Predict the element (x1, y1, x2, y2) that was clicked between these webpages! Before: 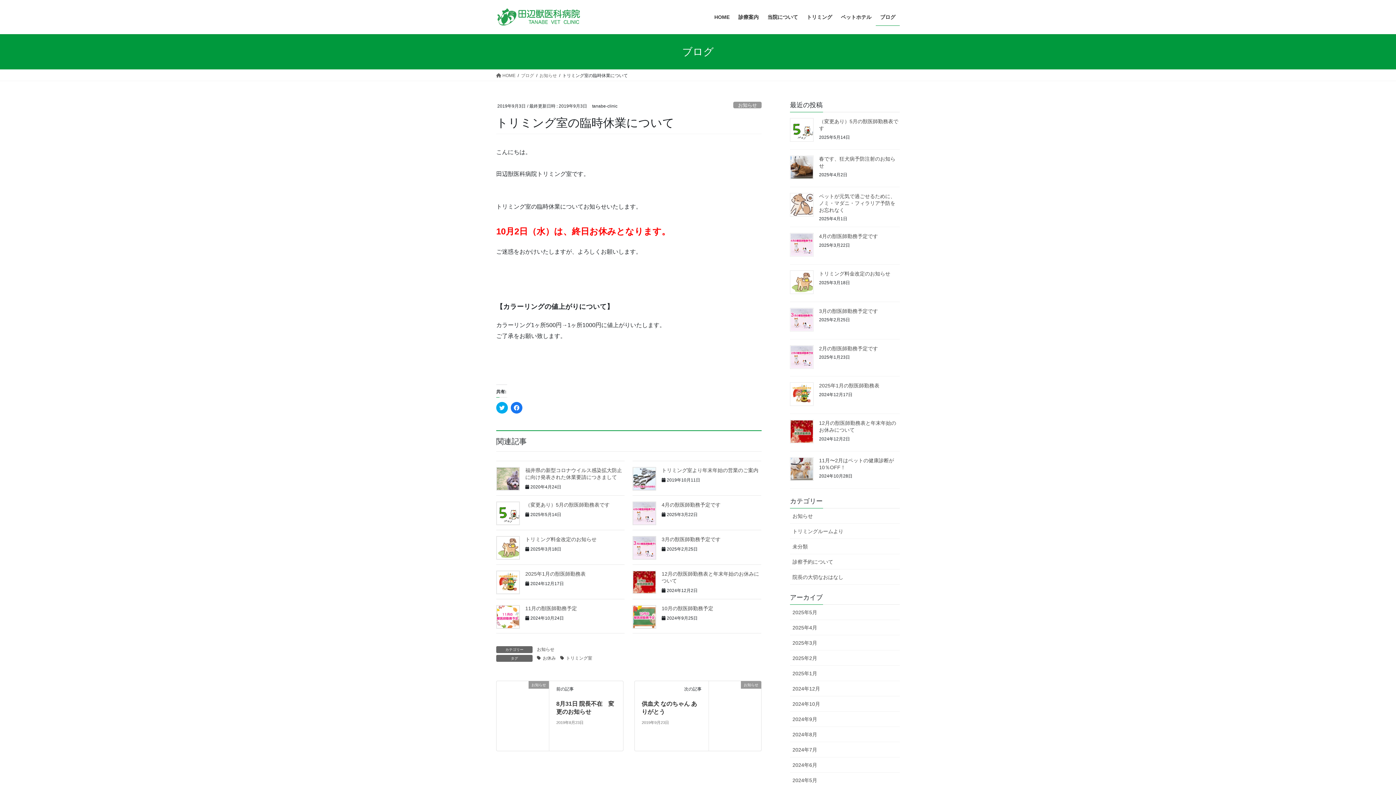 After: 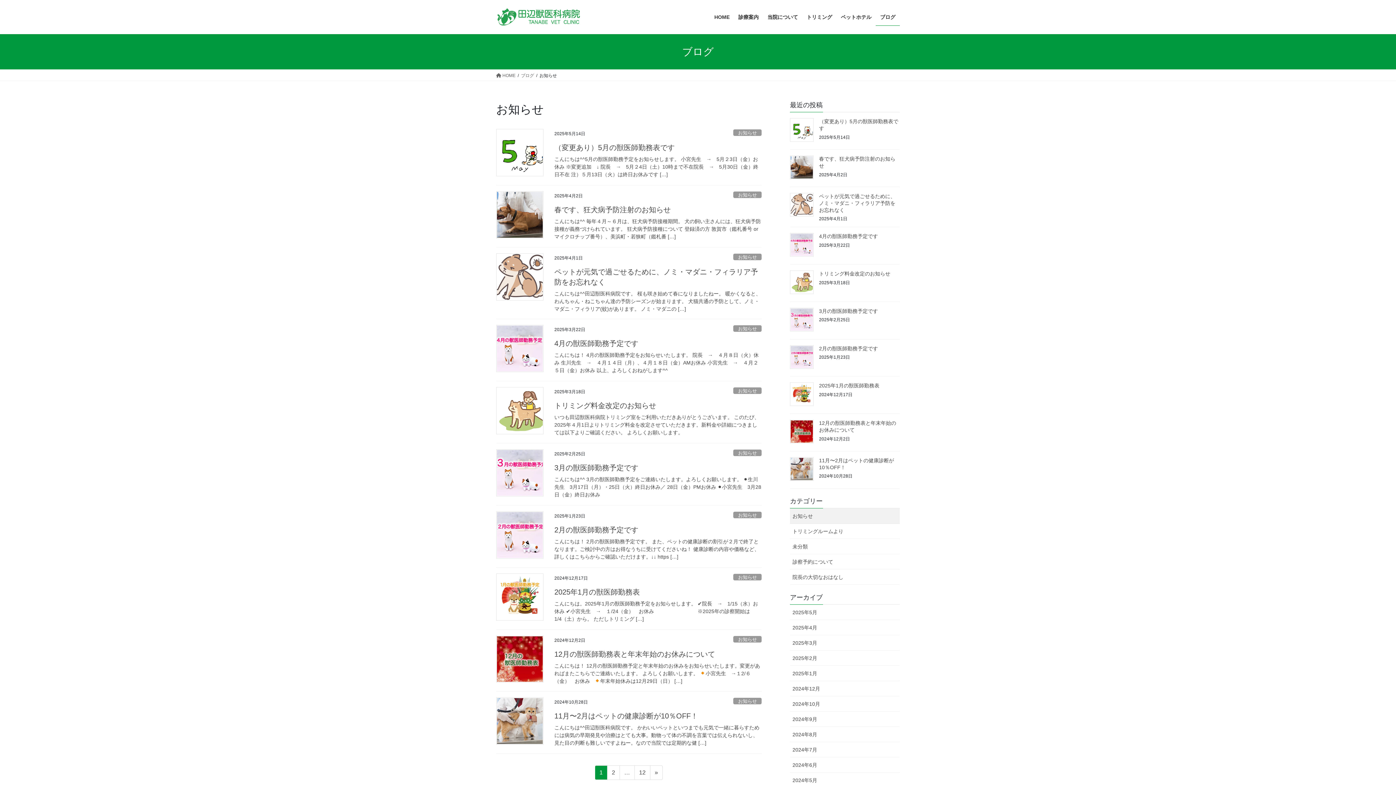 Action: bbox: (536, 646, 555, 653) label: お知らせ